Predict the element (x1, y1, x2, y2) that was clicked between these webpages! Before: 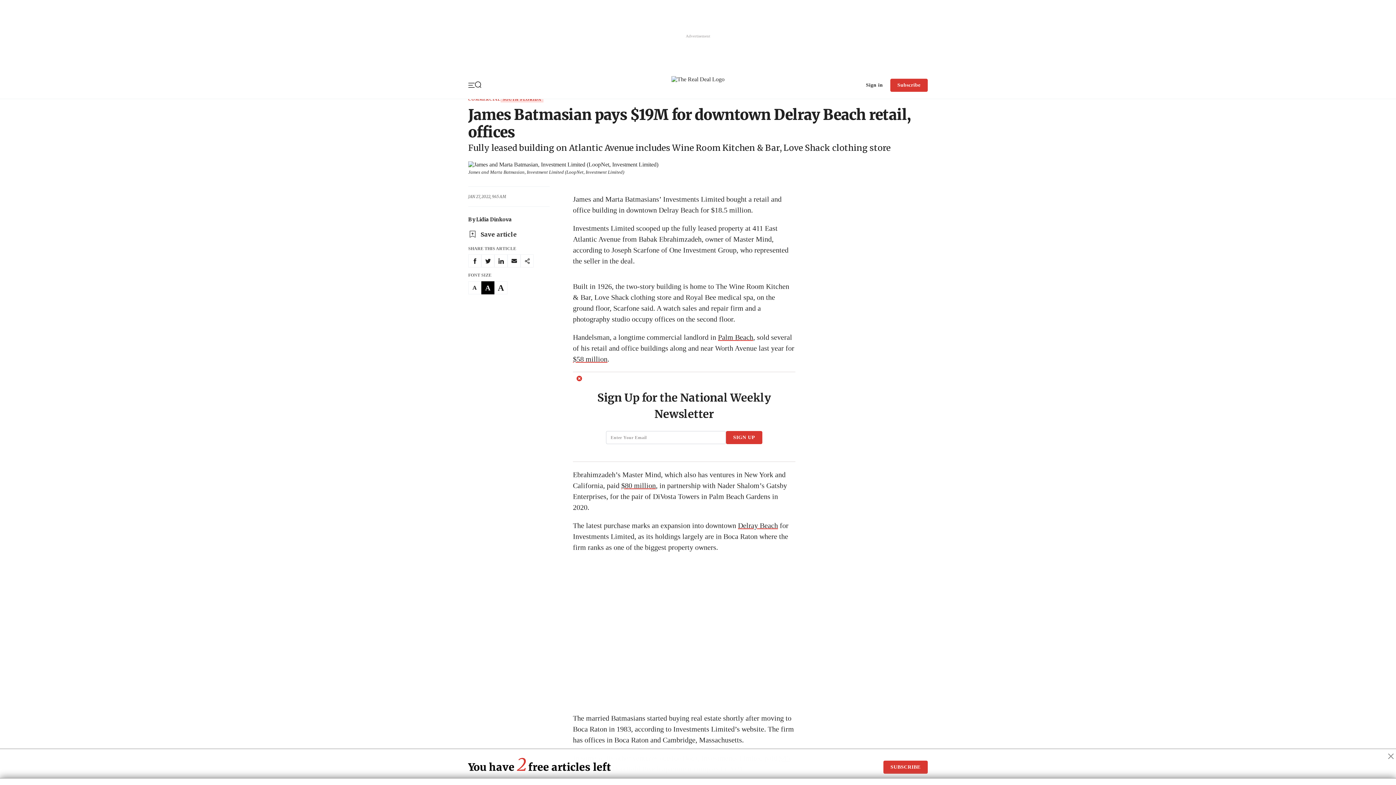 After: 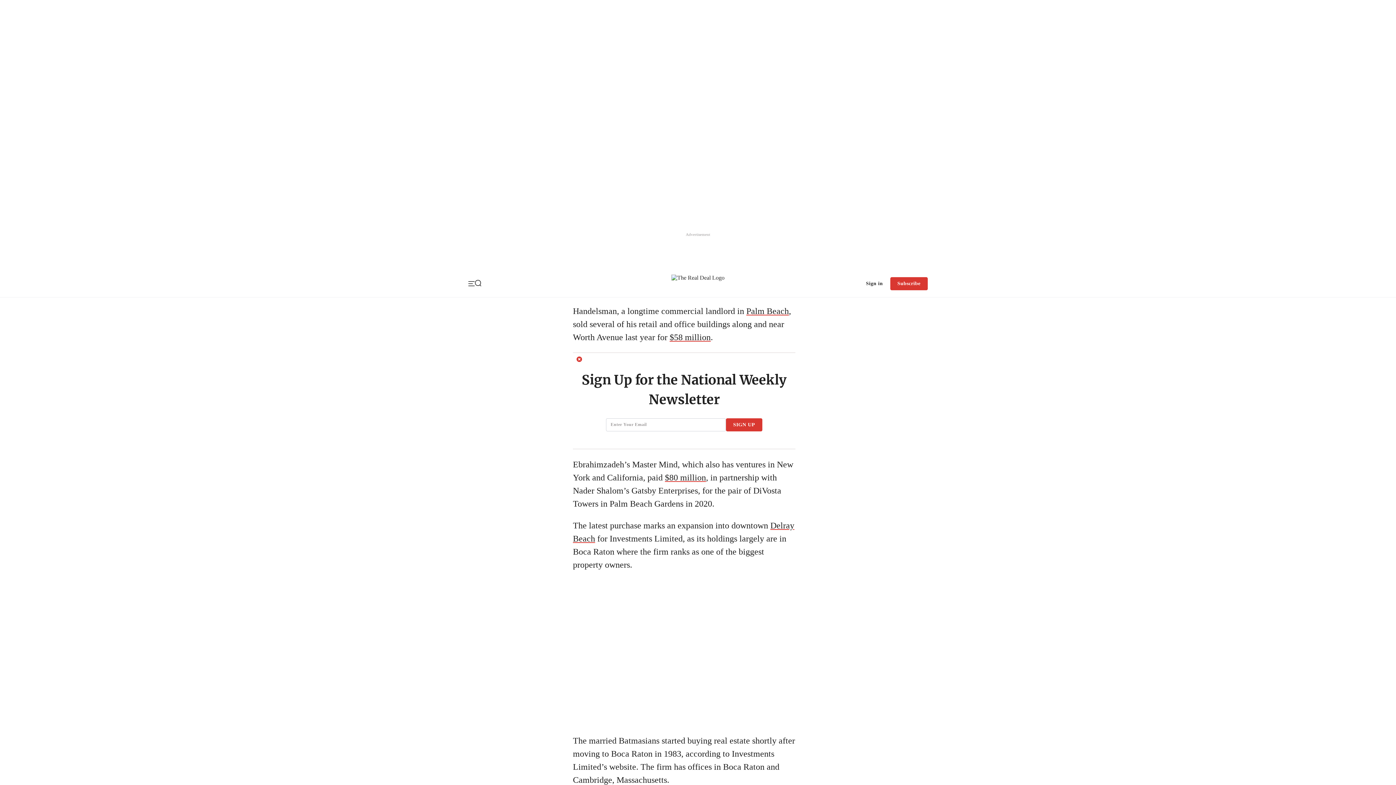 Action: label: A bbox: (494, 751, 507, 764)